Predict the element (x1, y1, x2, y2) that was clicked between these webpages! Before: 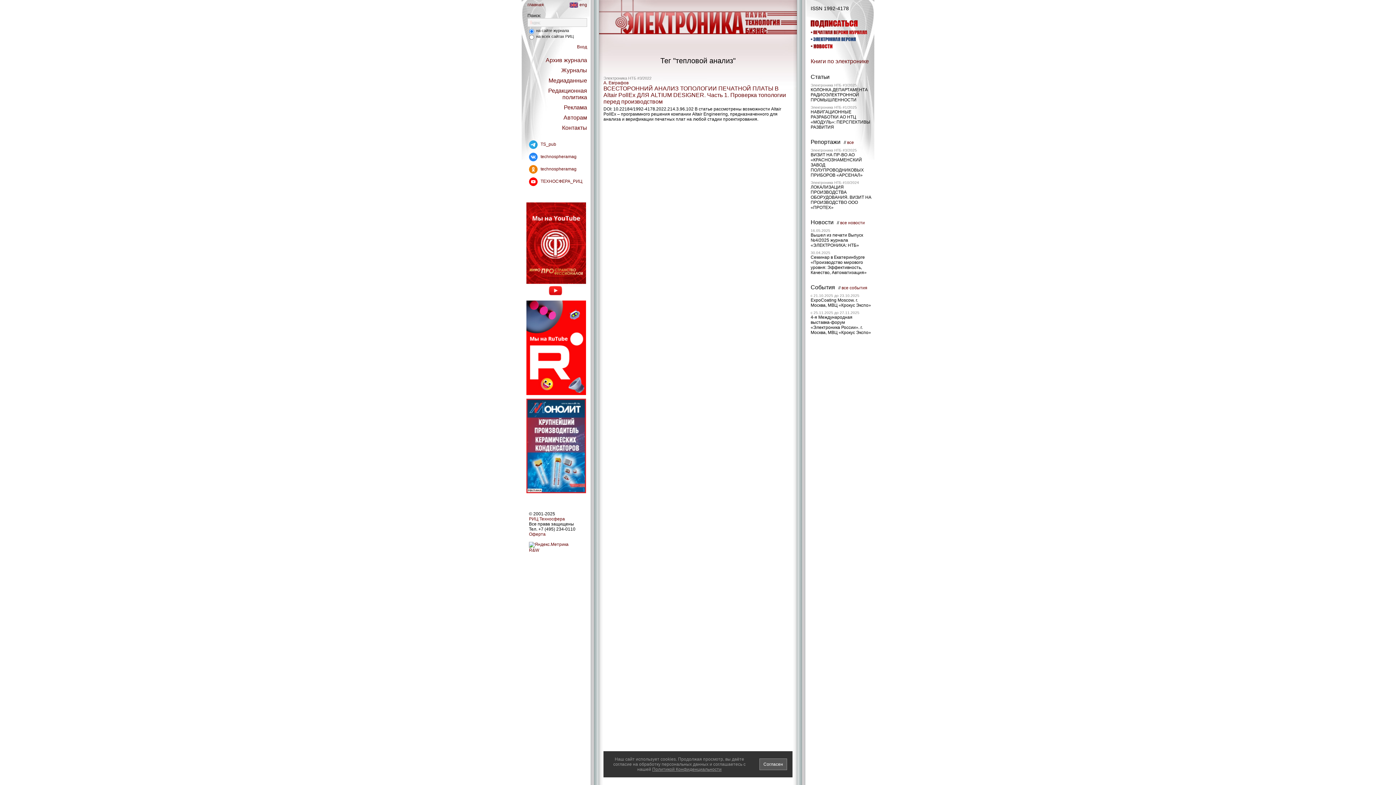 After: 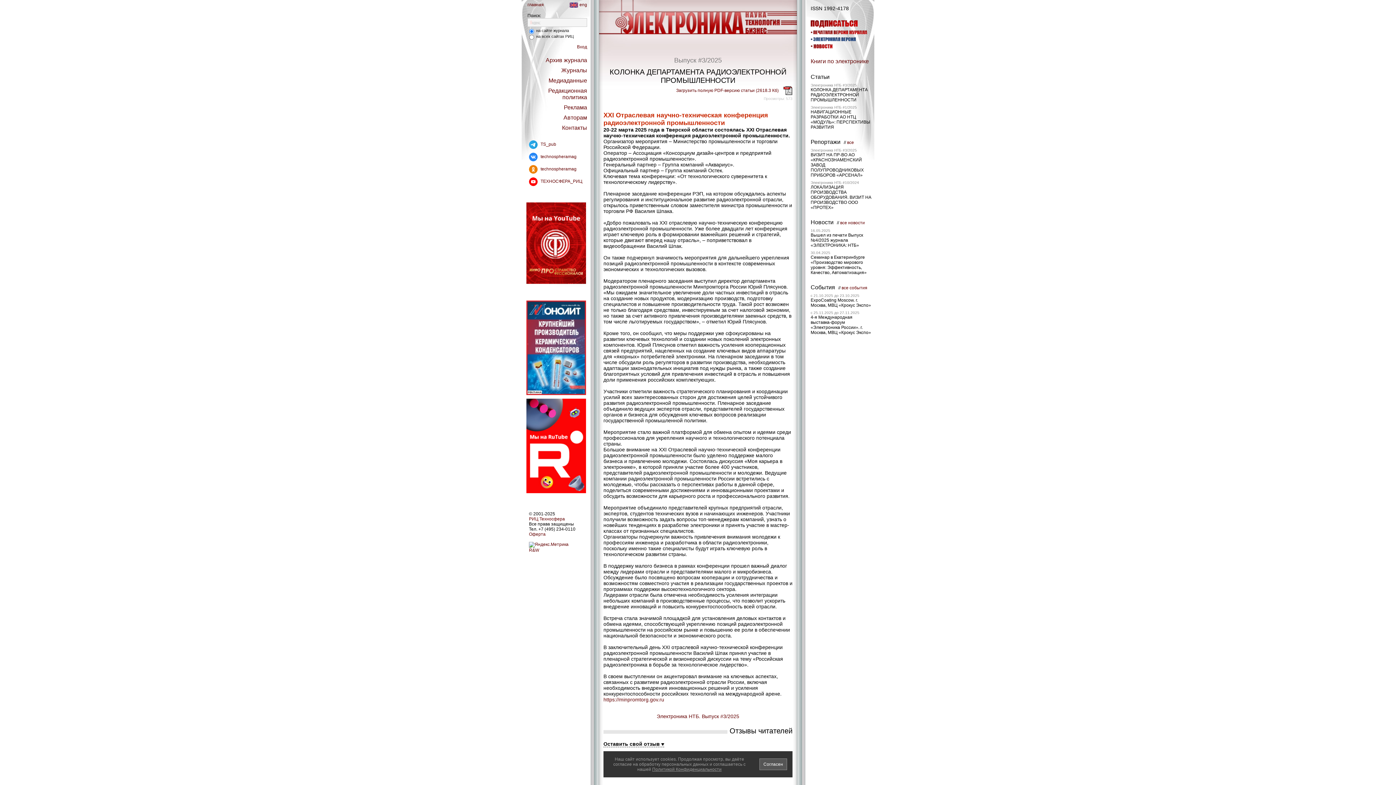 Action: bbox: (810, 87, 868, 102) label: КОЛОНКА ДЕПАРТАМЕНТА РАДИОЭЛЕКТРОННОЙ ПРОМЫШЛЕННОСТИ